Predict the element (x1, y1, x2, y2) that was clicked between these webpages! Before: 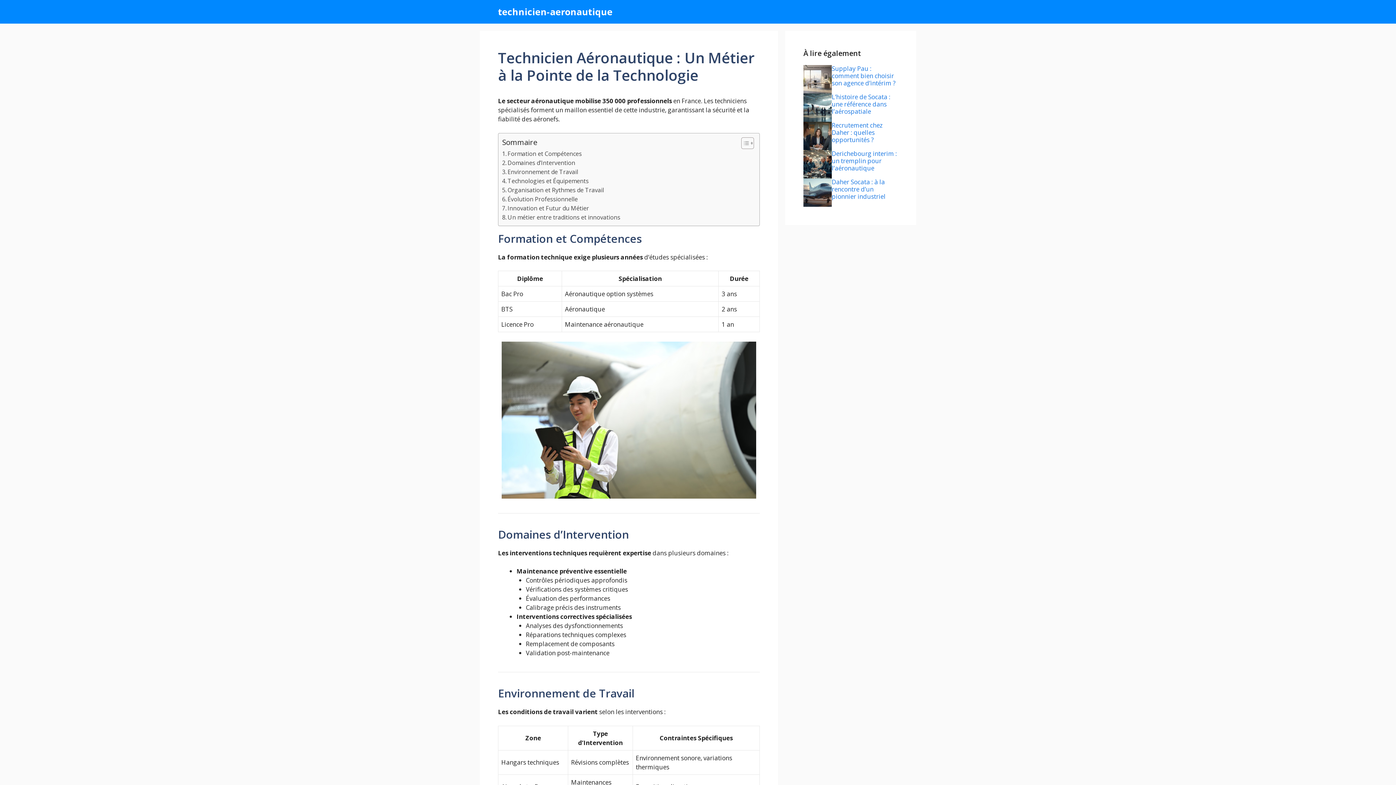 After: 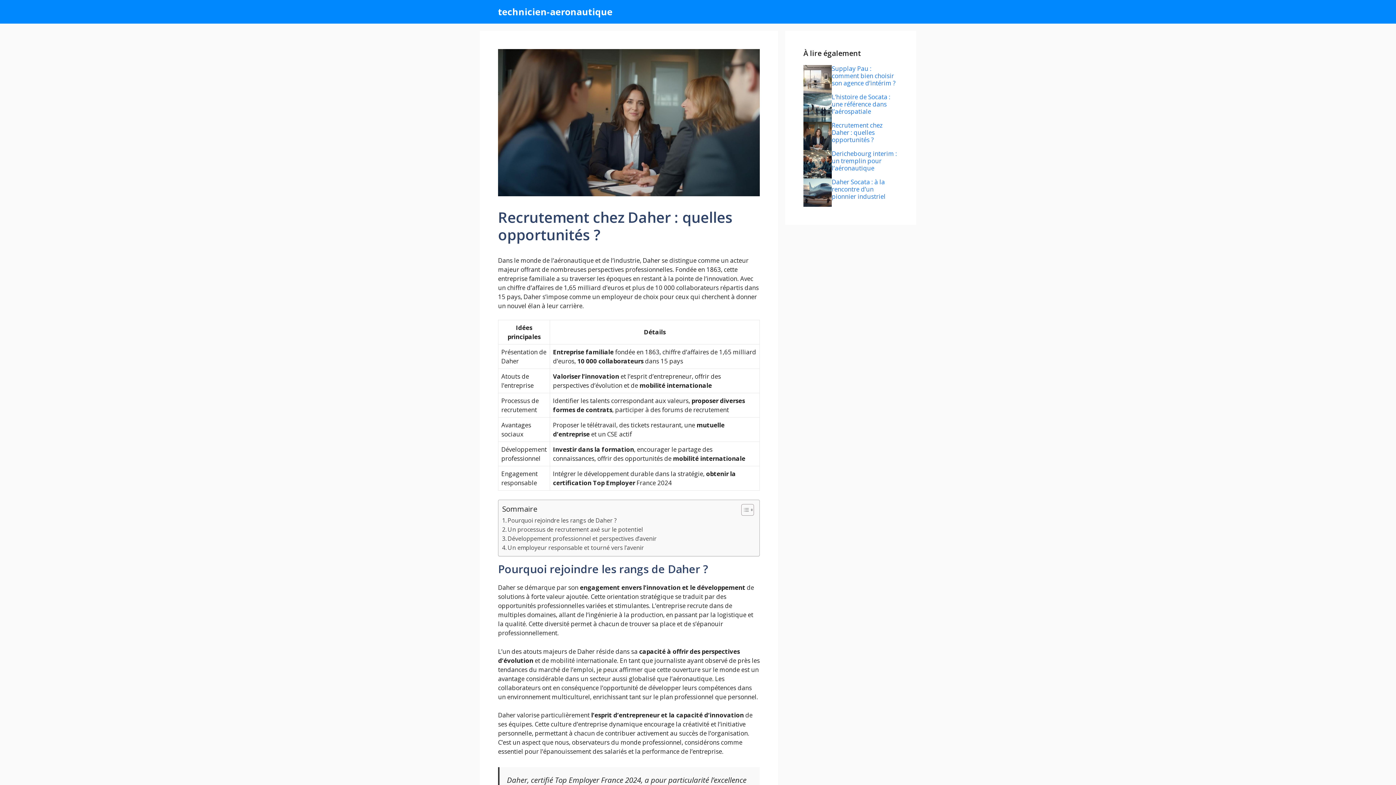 Action: label: Recrutement chez Daher : quelles opportunités ? bbox: (832, 121, 882, 144)